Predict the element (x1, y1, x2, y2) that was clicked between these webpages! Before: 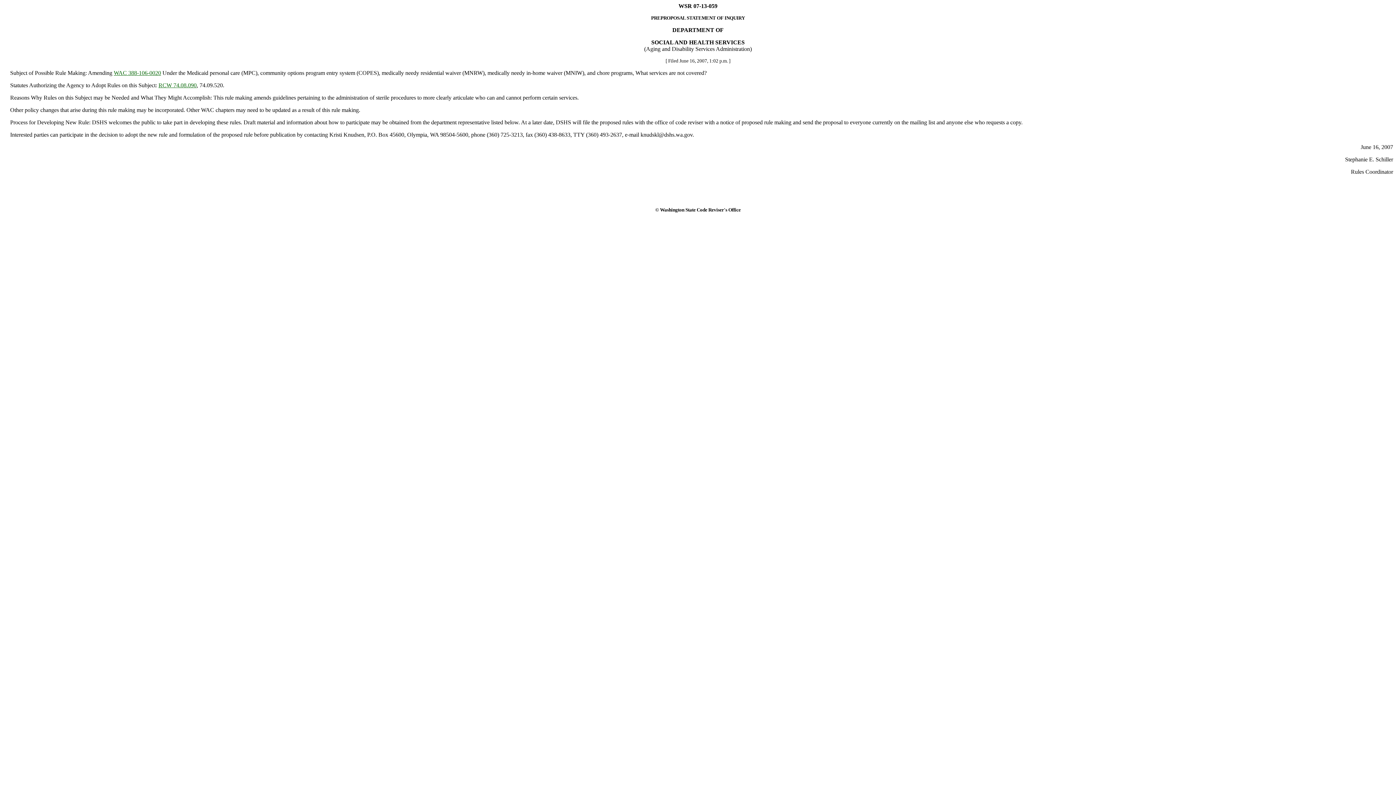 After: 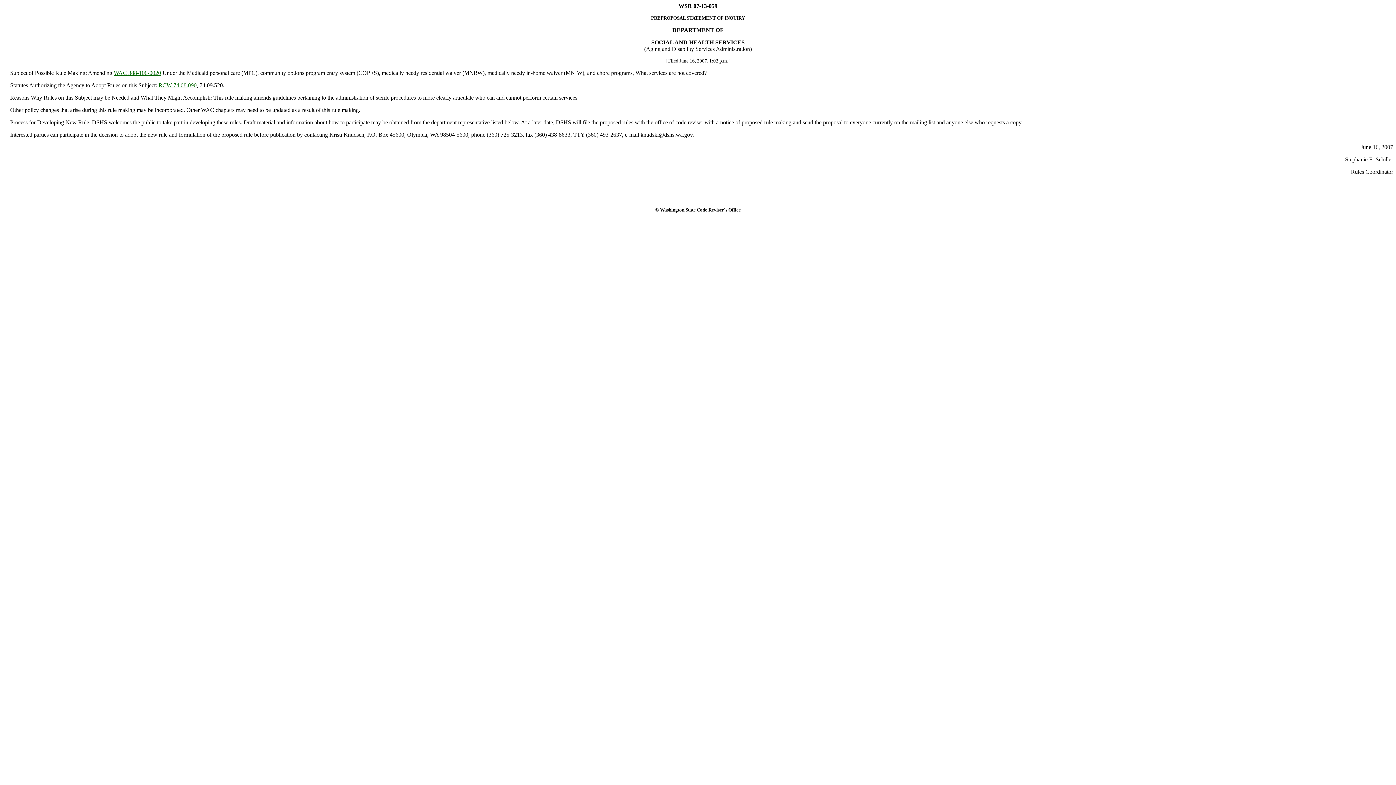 Action: label: RCW 74.08.090 bbox: (158, 82, 196, 88)